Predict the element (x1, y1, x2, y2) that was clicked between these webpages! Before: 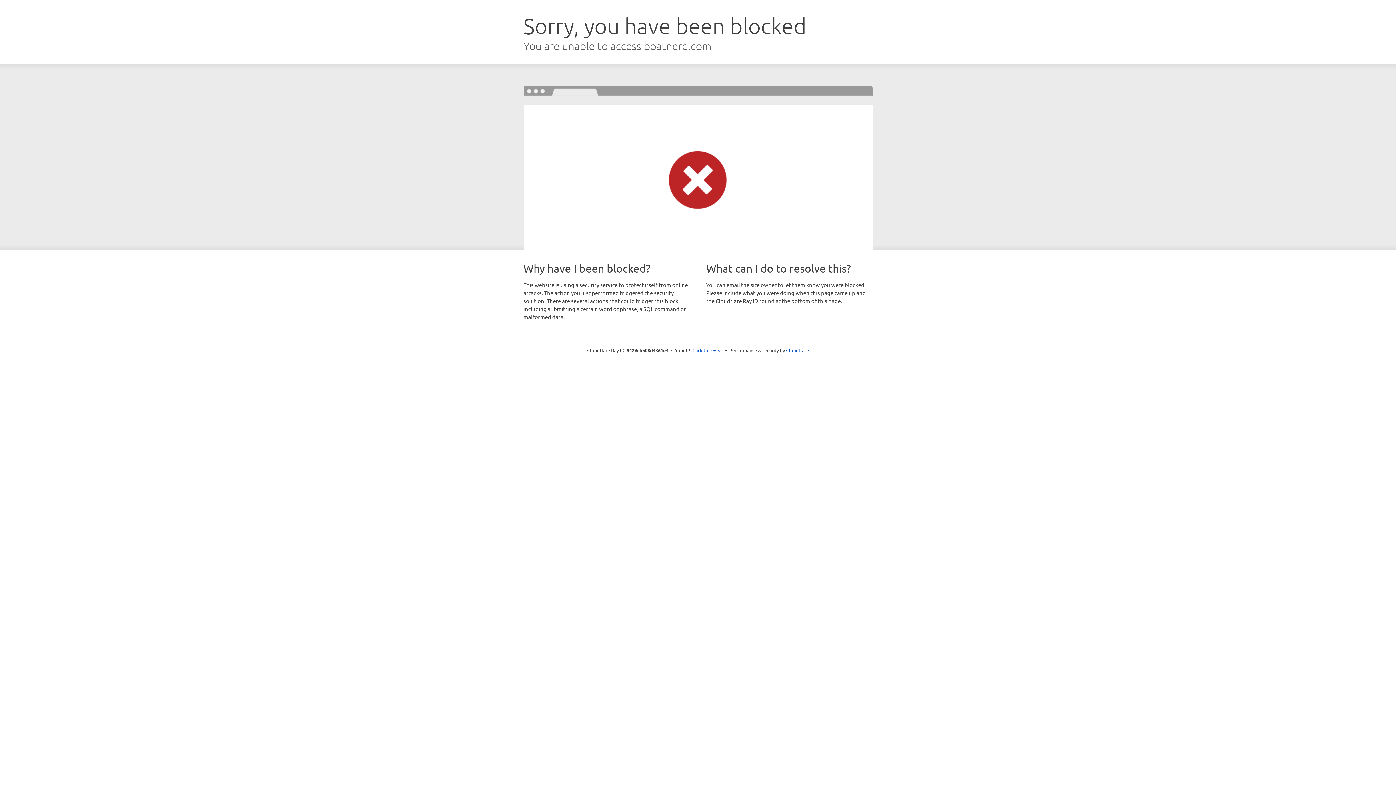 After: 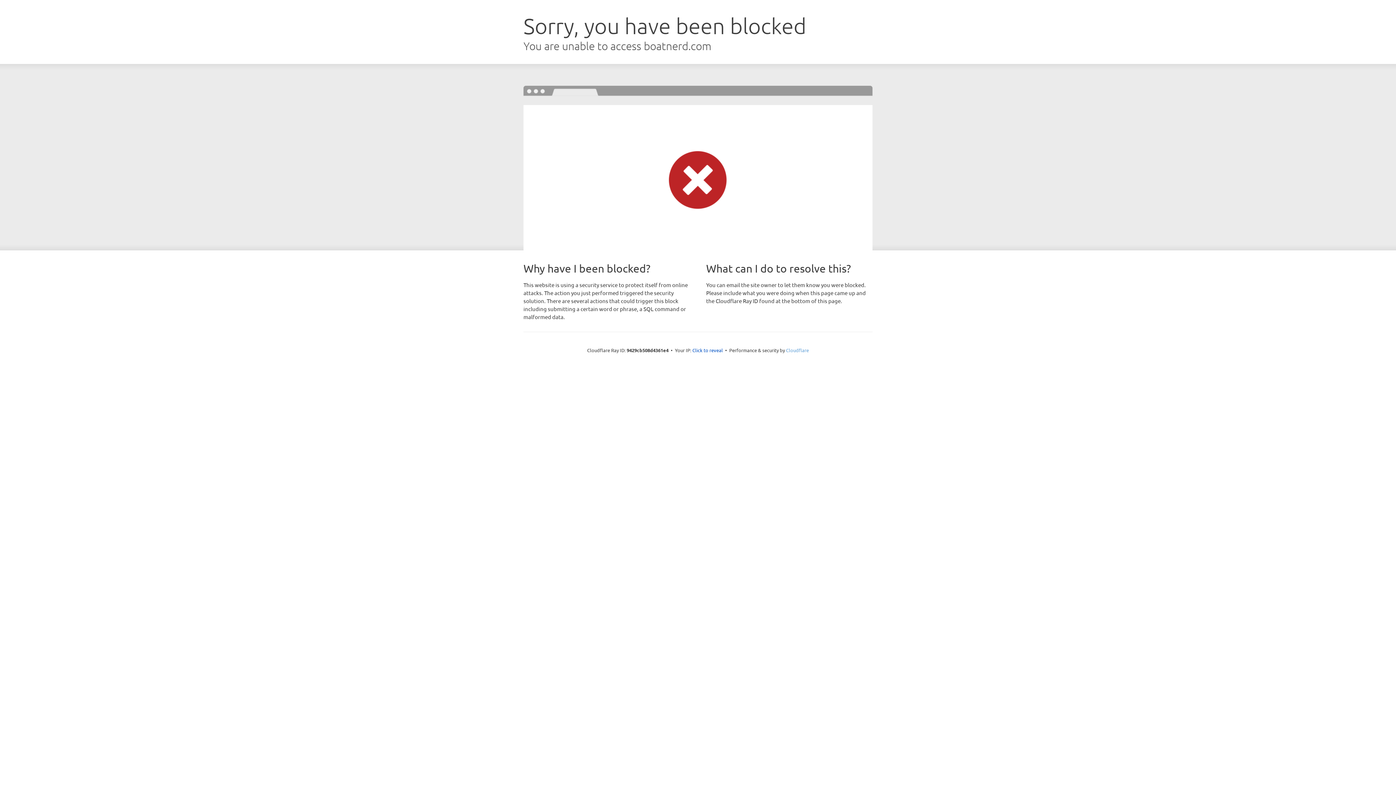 Action: label: Cloudflare bbox: (786, 347, 809, 353)